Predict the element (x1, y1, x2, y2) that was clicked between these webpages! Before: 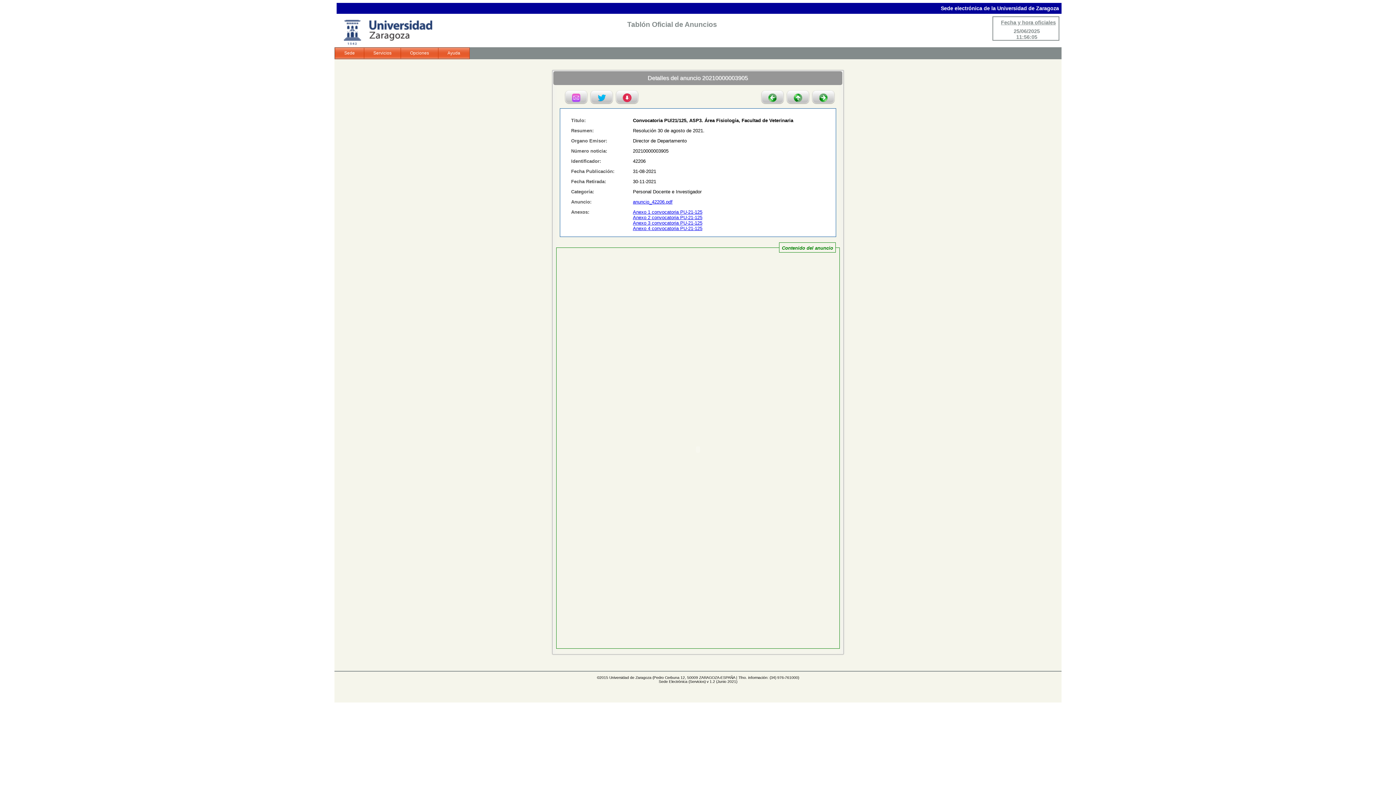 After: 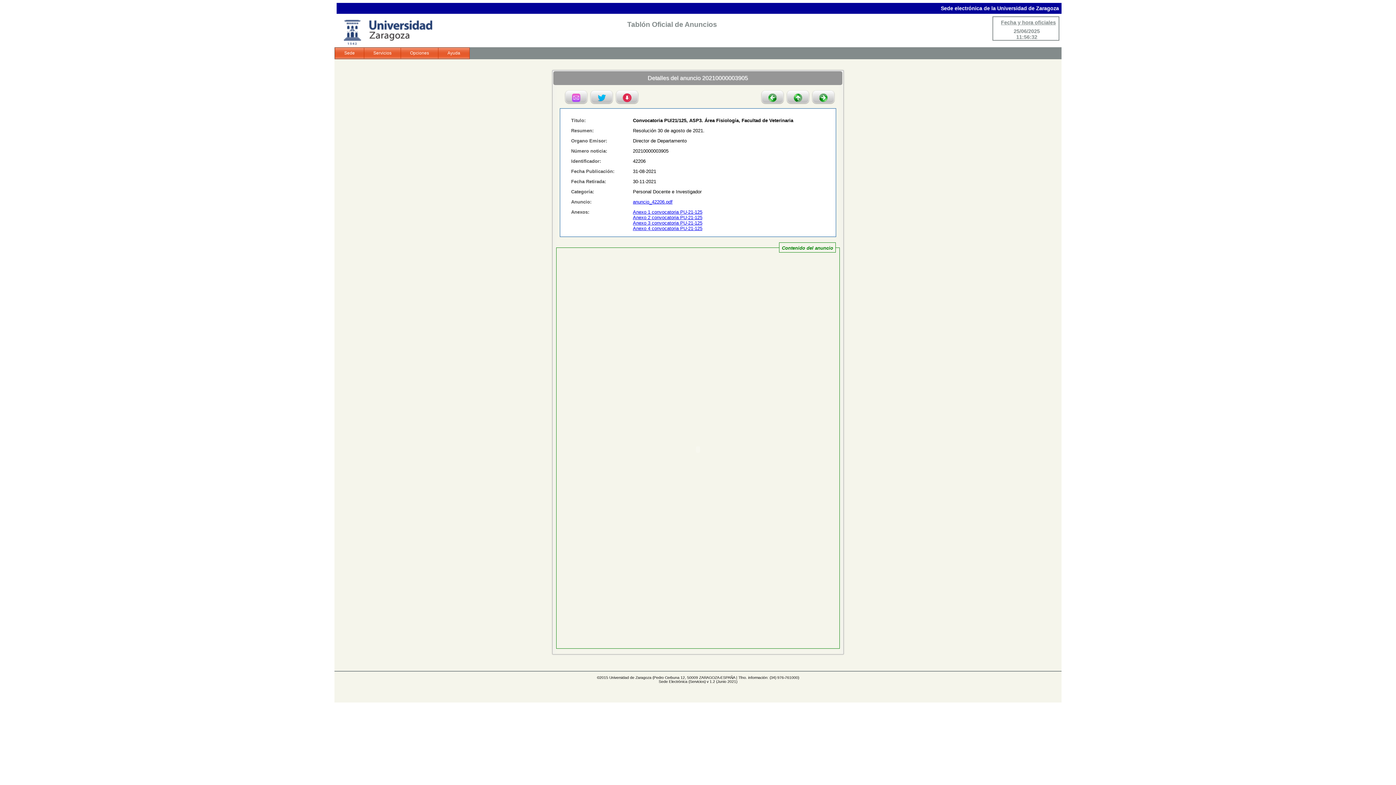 Action: bbox: (633, 209, 702, 214) label: Anexo 1 convocatoria PU-21-125